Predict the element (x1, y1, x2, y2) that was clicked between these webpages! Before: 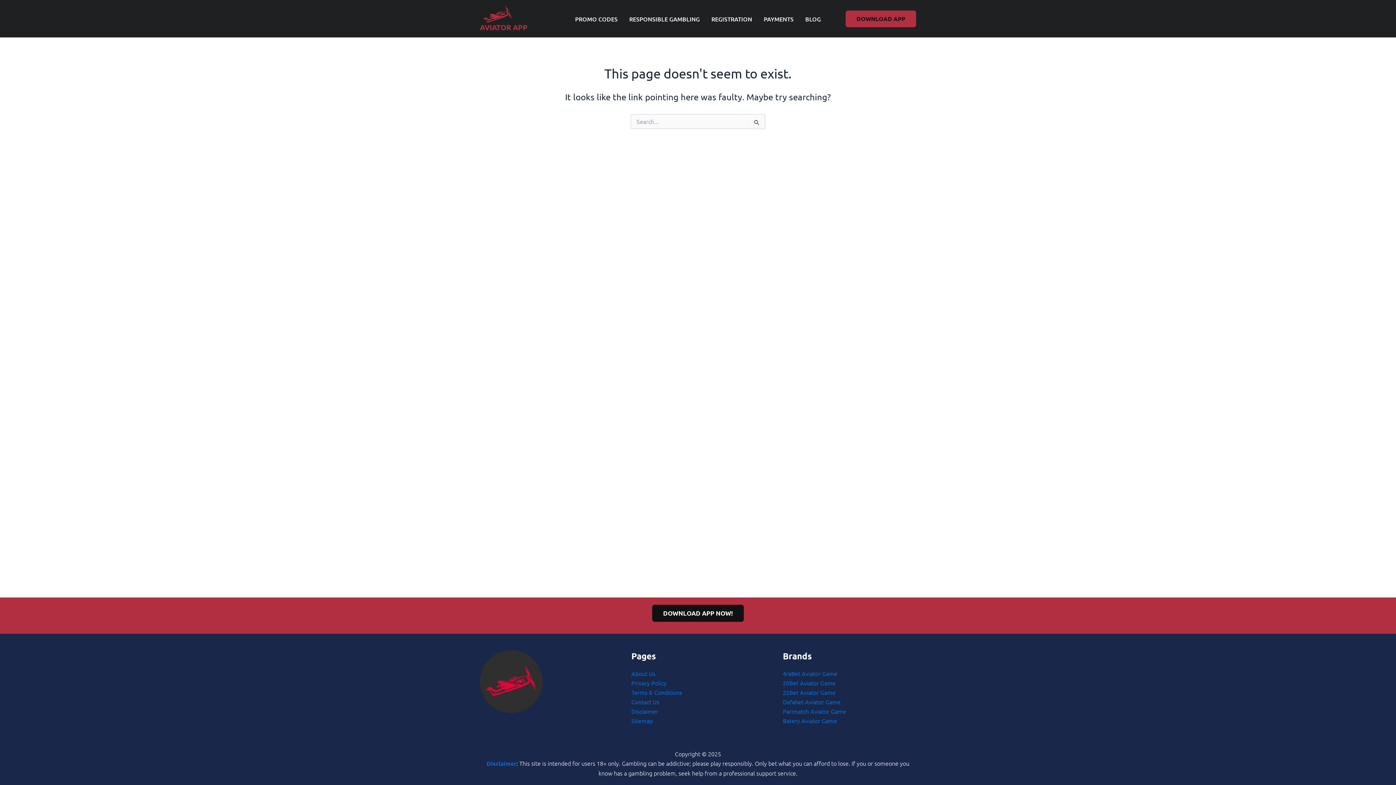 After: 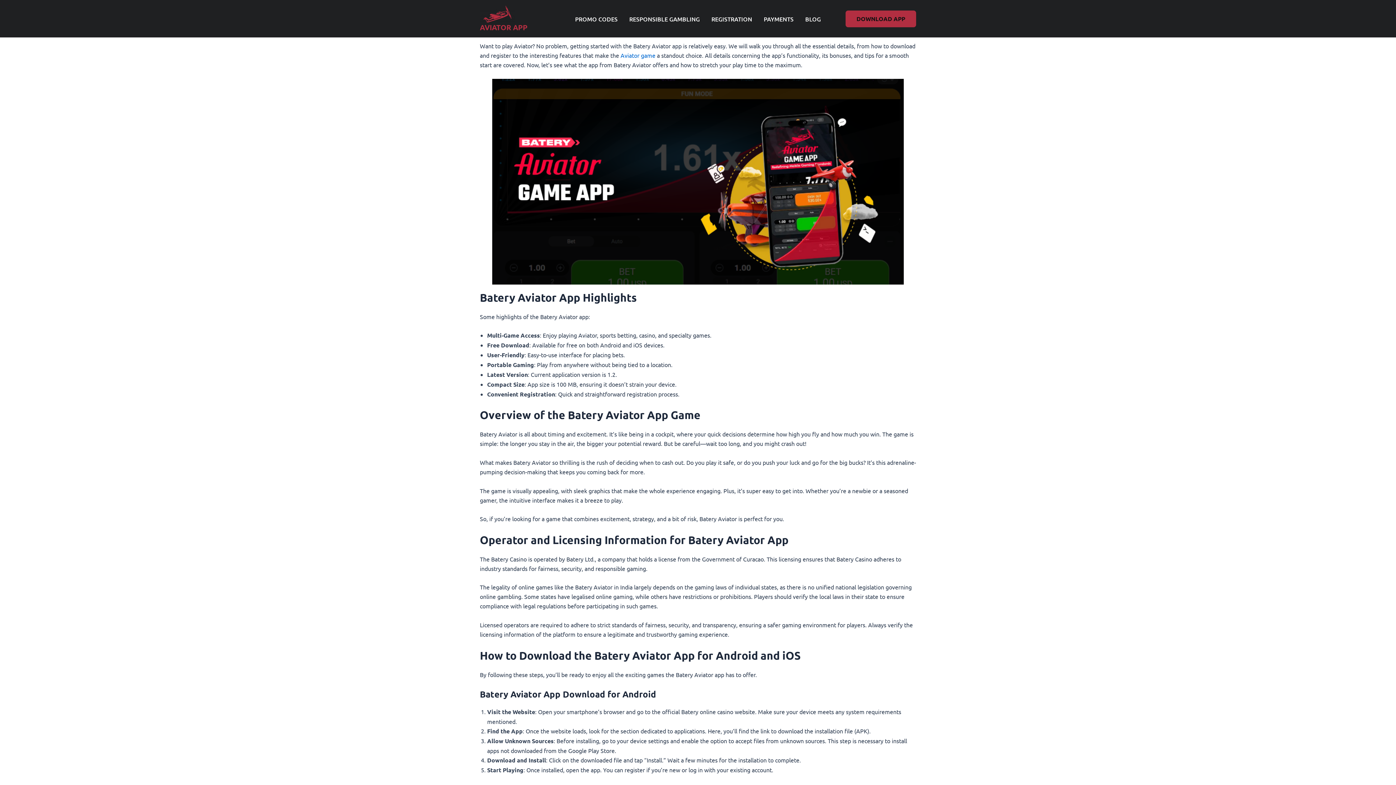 Action: label: Batery Aviator Game bbox: (783, 717, 837, 724)